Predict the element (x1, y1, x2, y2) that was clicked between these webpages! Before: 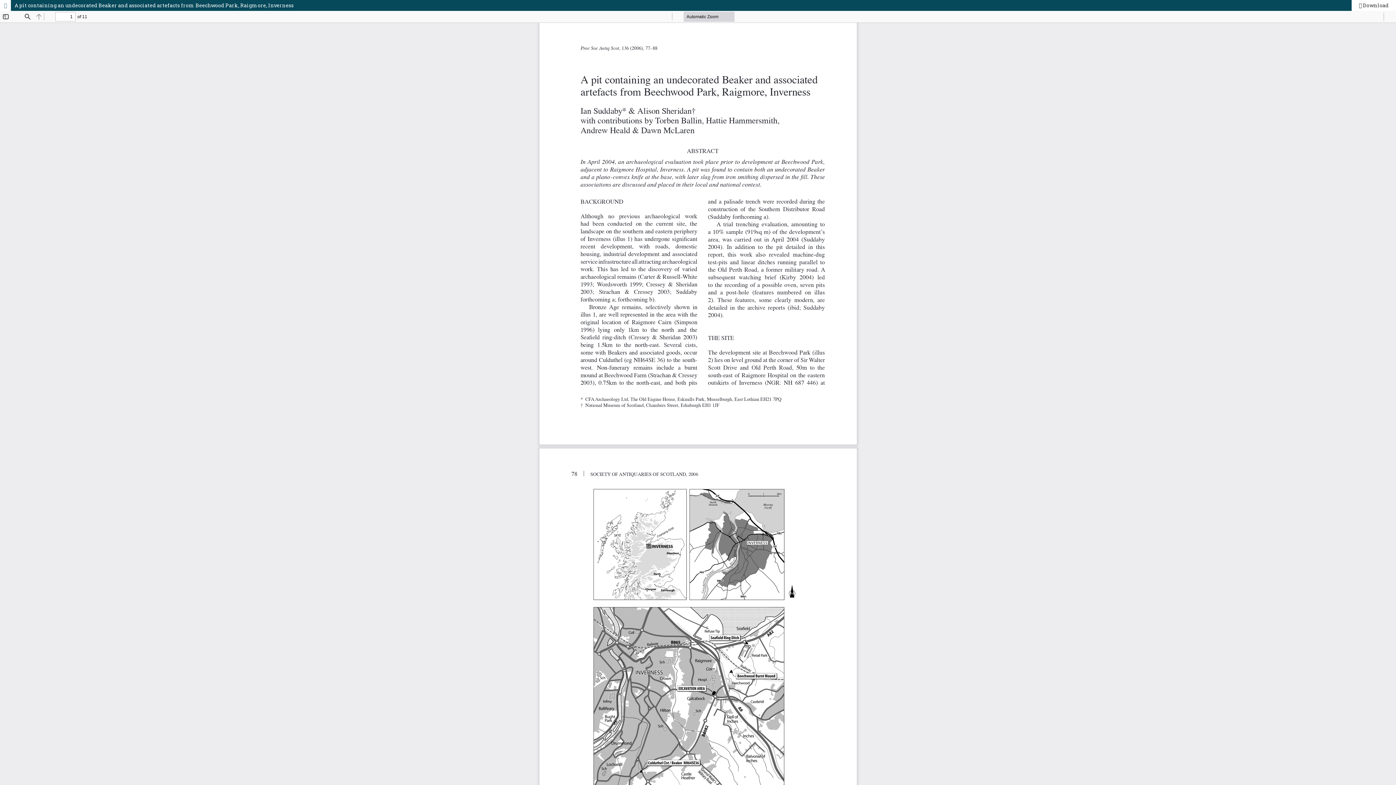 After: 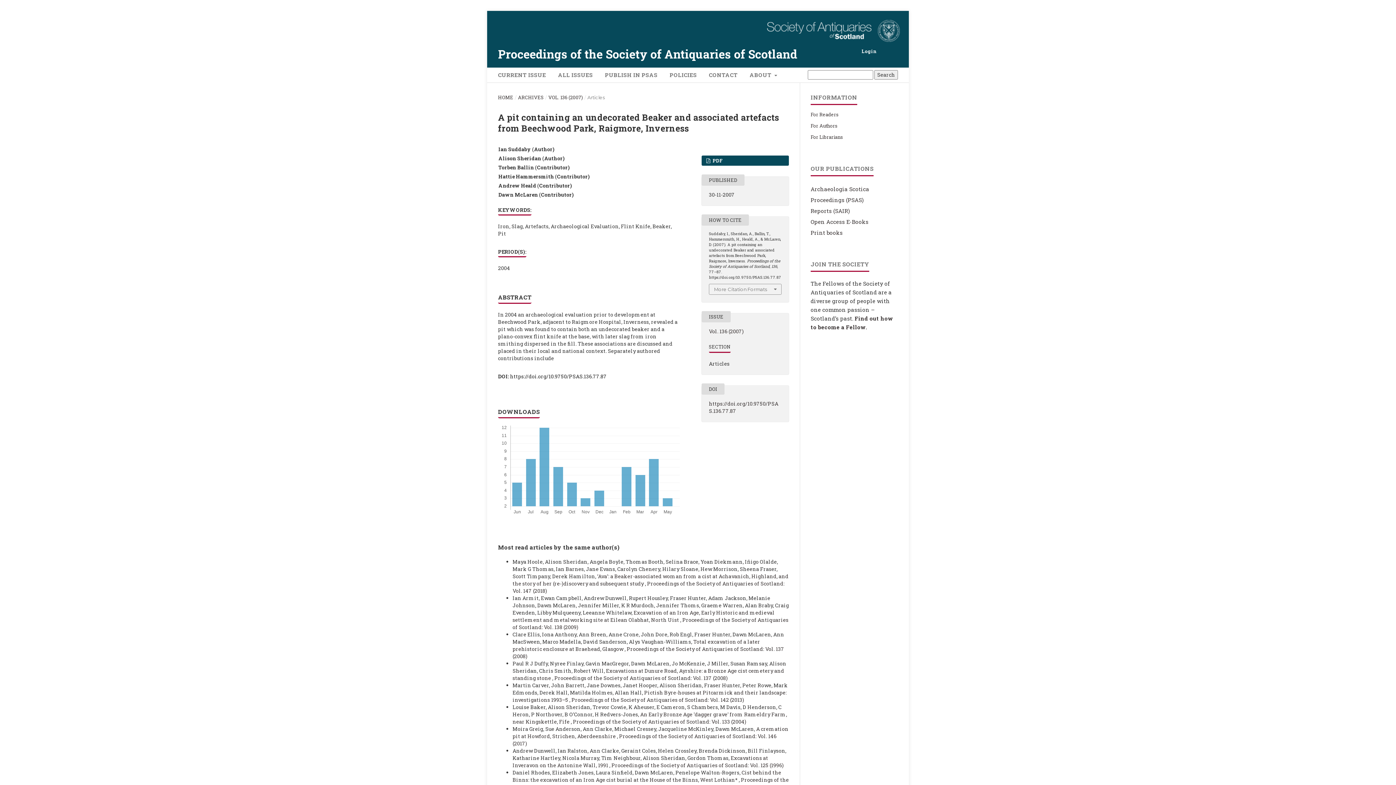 Action: label: Return to Article Details bbox: (0, 0, 10, 10)